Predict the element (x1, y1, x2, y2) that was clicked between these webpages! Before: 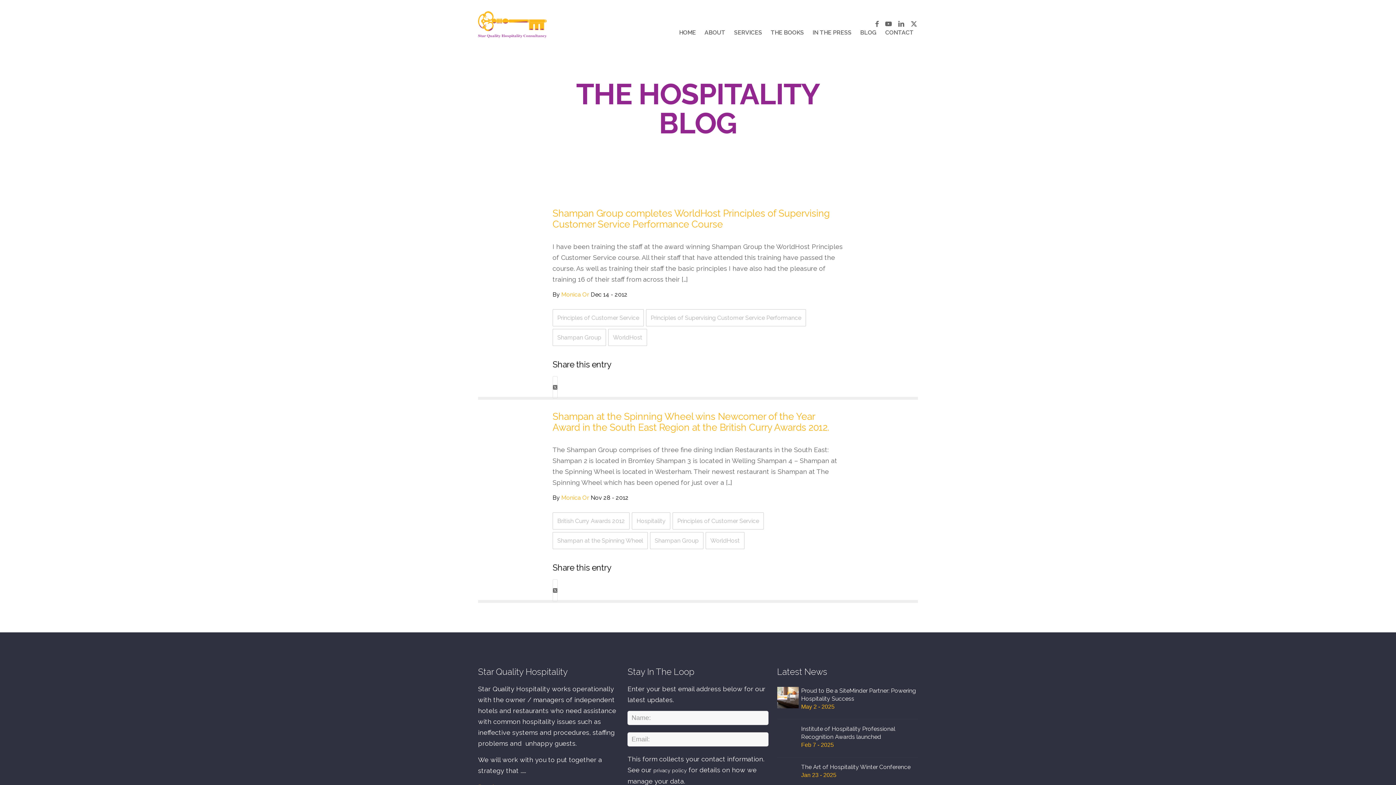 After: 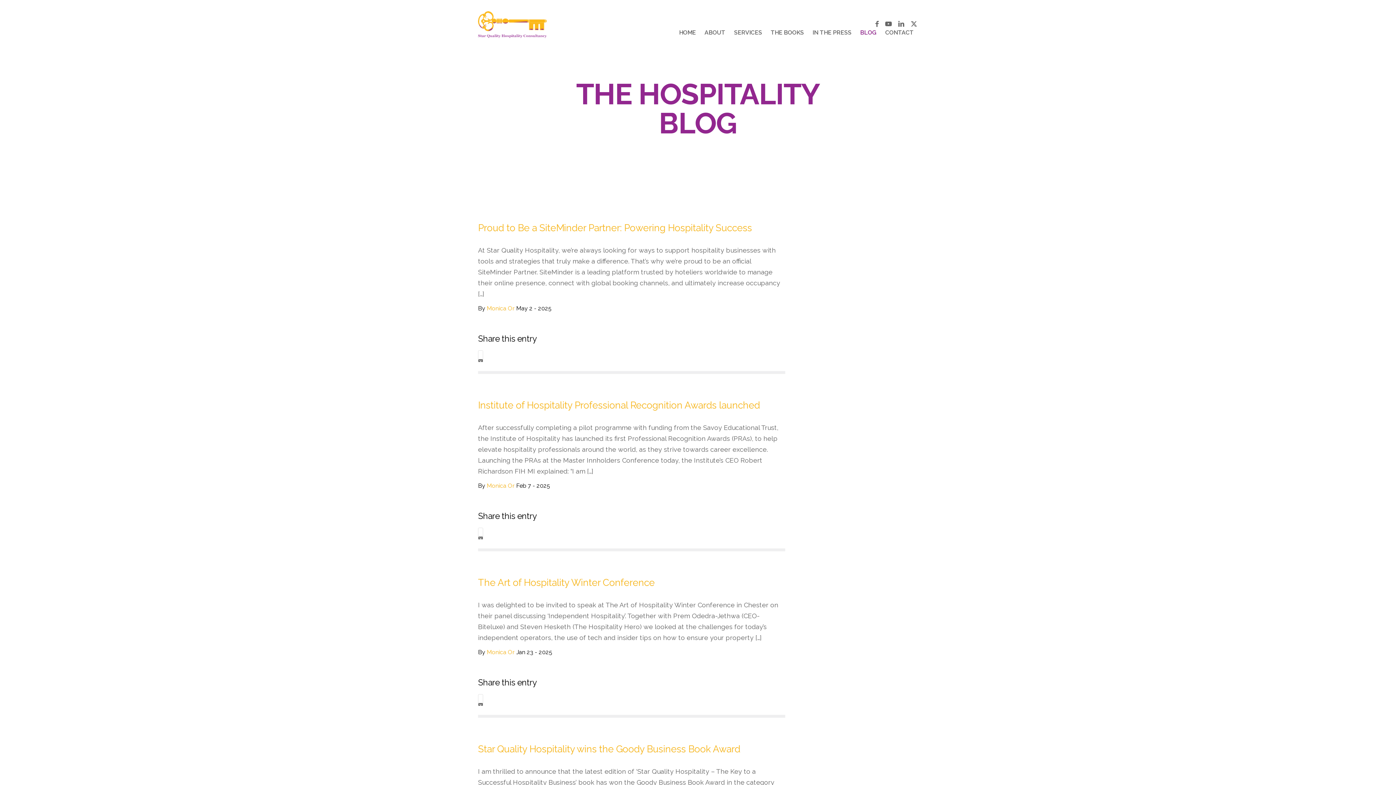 Action: bbox: (856, 26, 881, 38) label: BLOG